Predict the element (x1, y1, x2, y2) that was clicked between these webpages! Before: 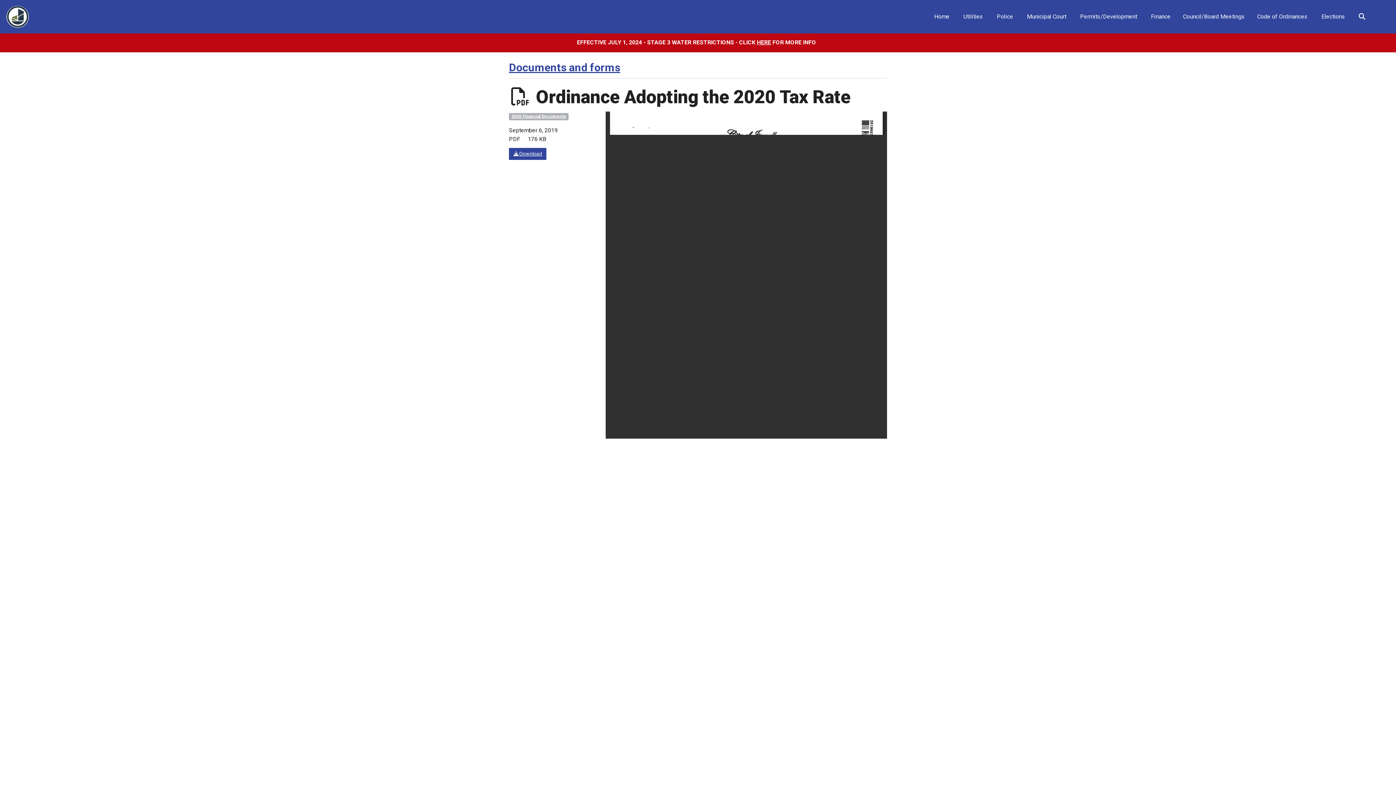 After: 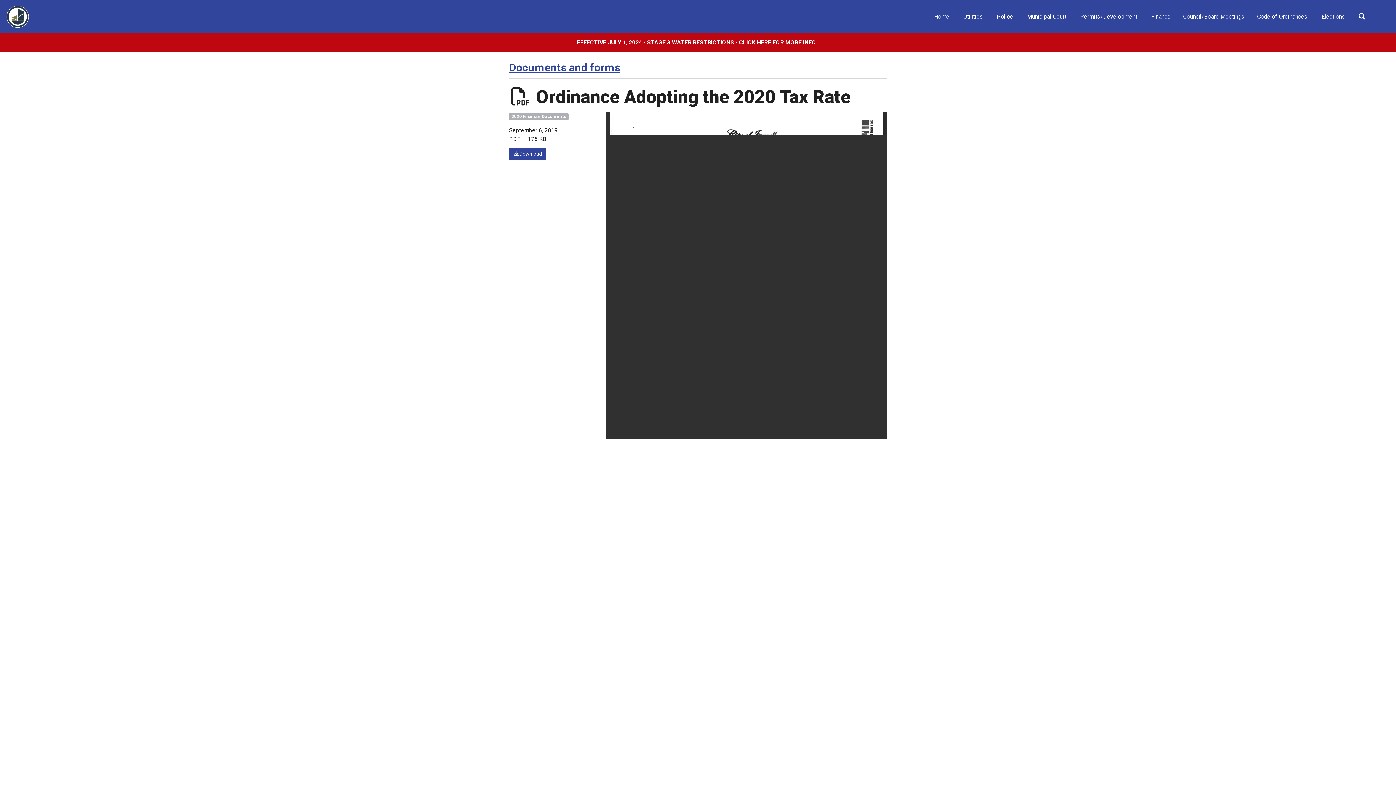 Action: bbox: (509, 148, 546, 160) label: Download